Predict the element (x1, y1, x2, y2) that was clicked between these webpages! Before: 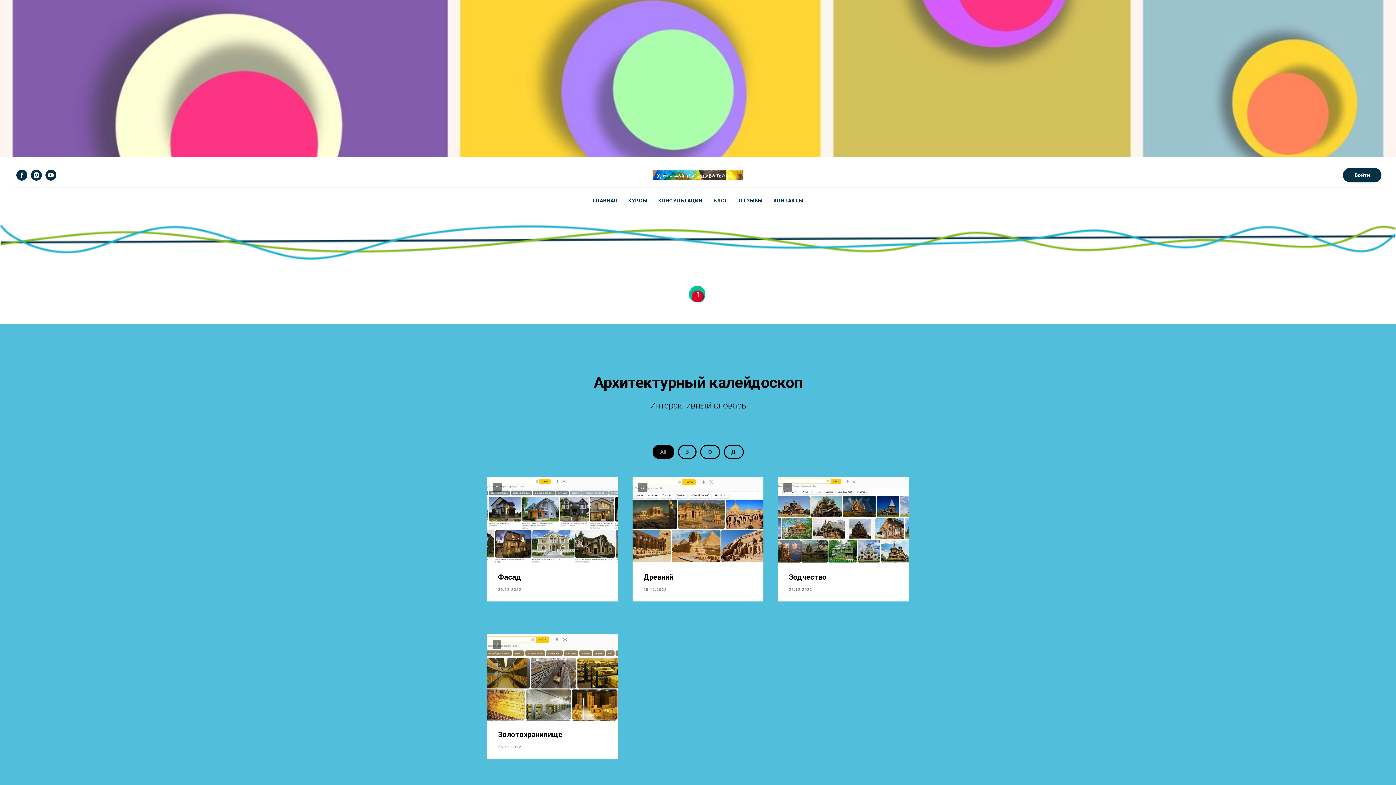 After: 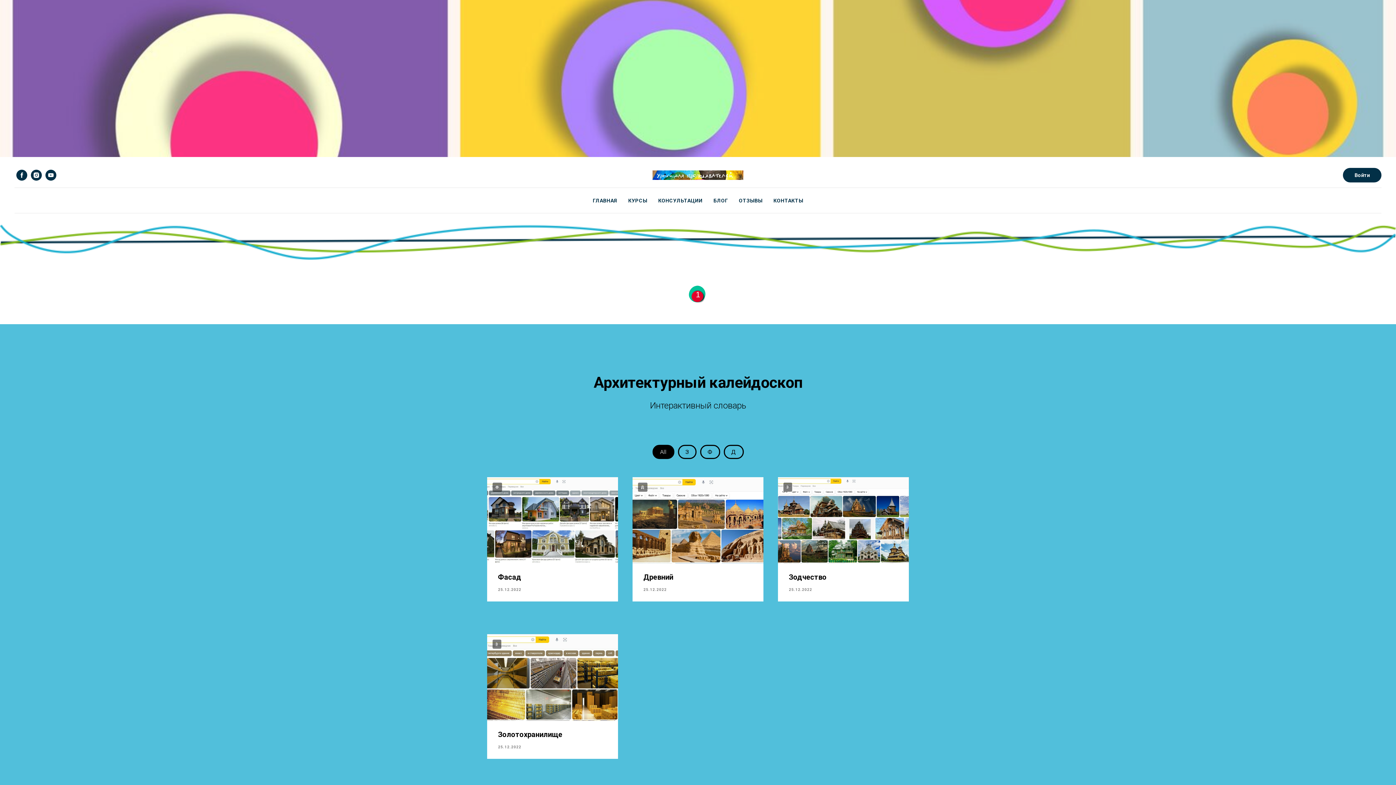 Action: bbox: (30, 175, 41, 181)